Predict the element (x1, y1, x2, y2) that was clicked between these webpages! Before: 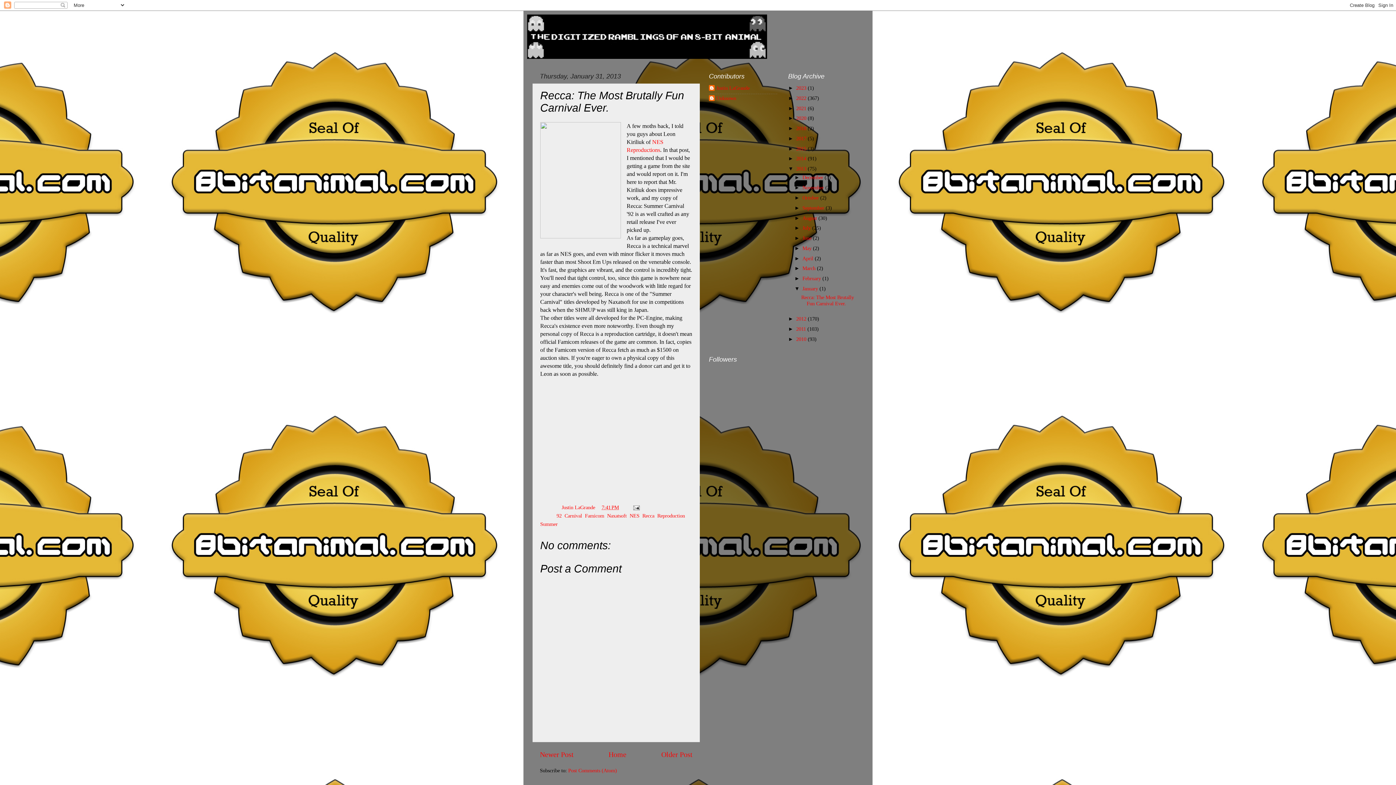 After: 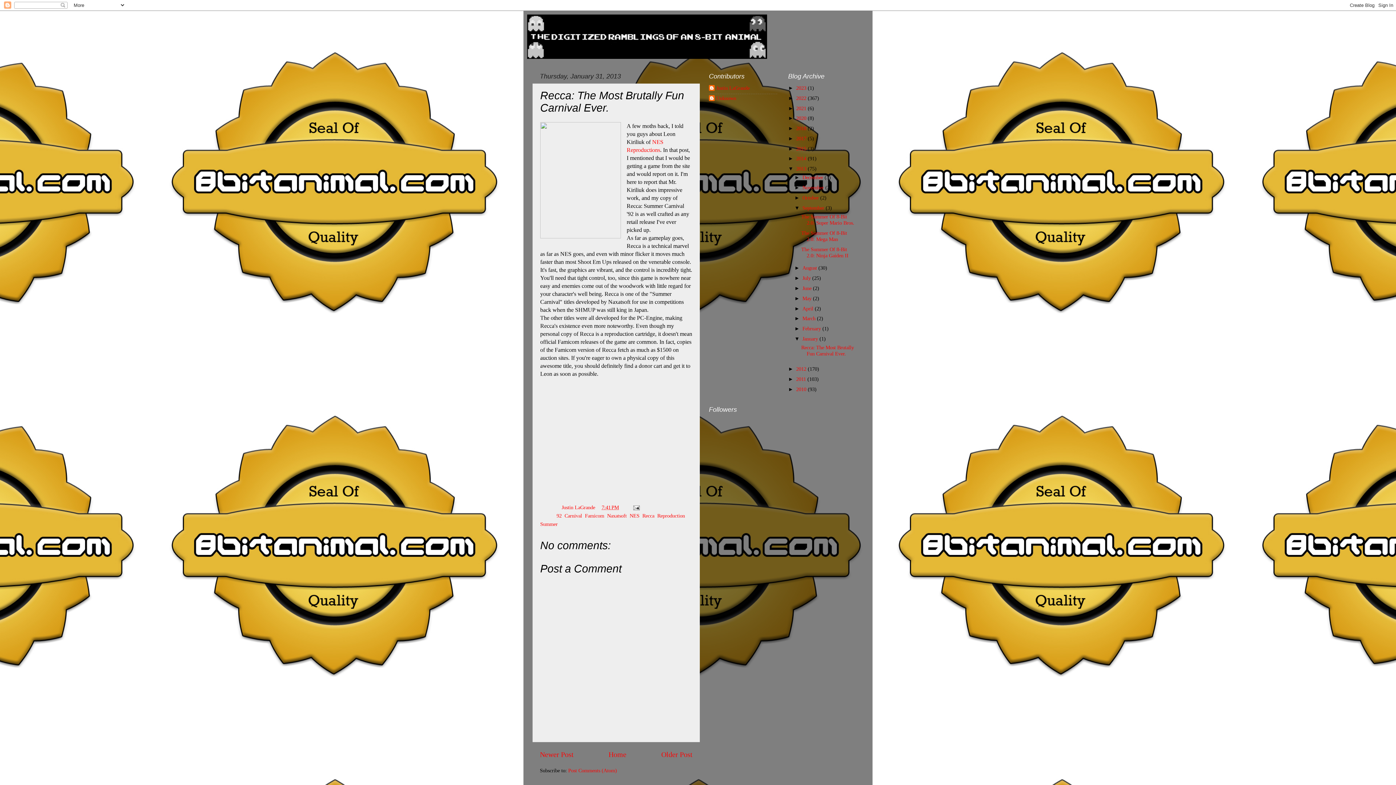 Action: bbox: (794, 205, 802, 210) label: ►  